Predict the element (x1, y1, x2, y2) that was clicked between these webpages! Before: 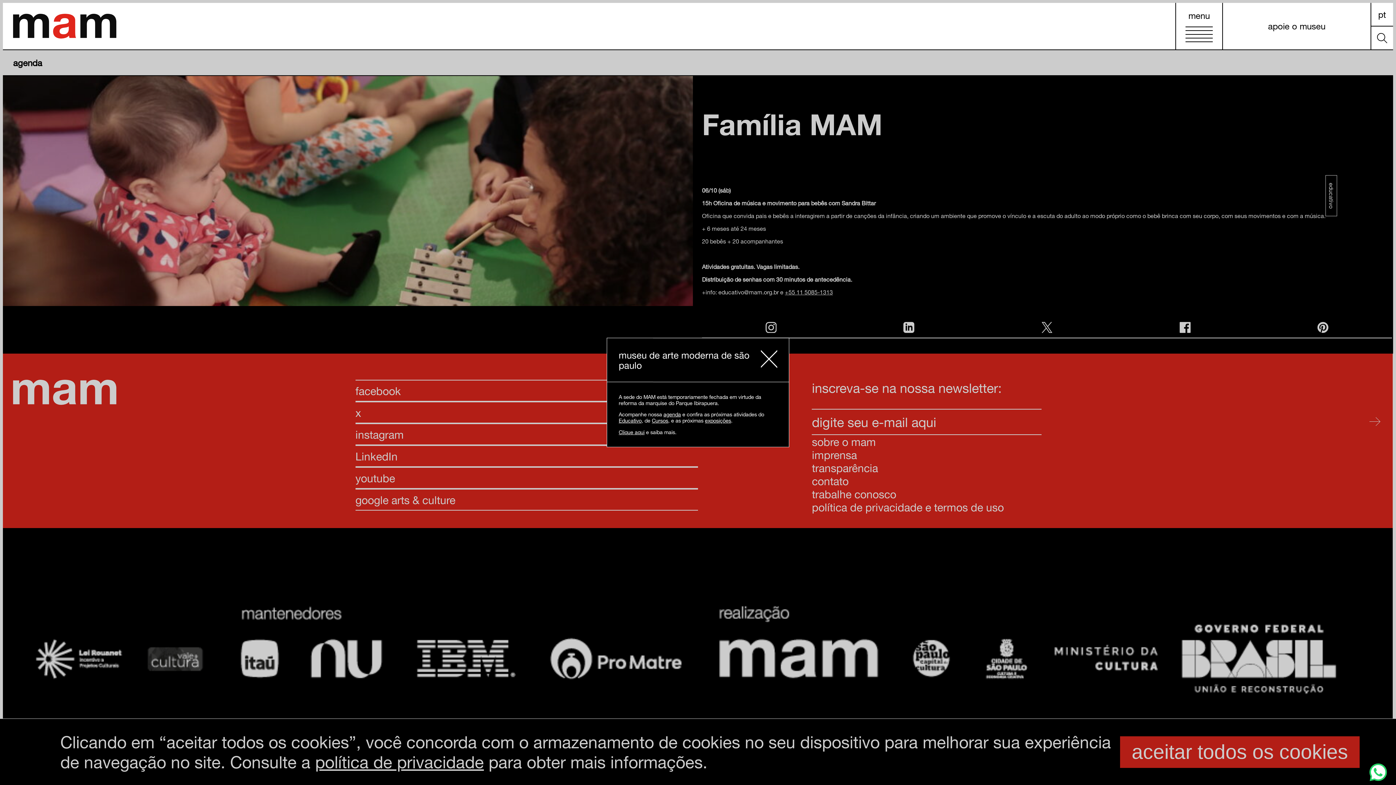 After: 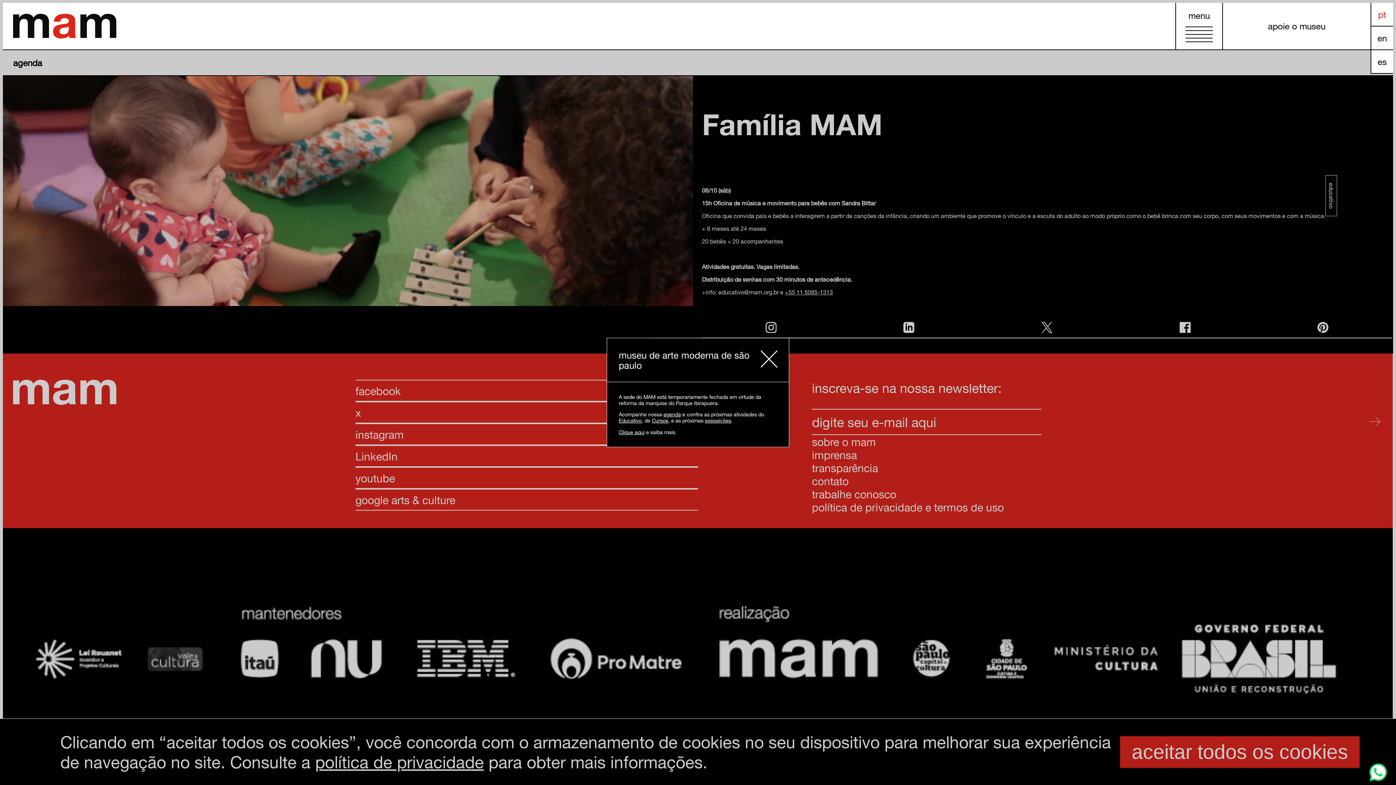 Action: bbox: (1371, 2, 1393, 26) label: pt